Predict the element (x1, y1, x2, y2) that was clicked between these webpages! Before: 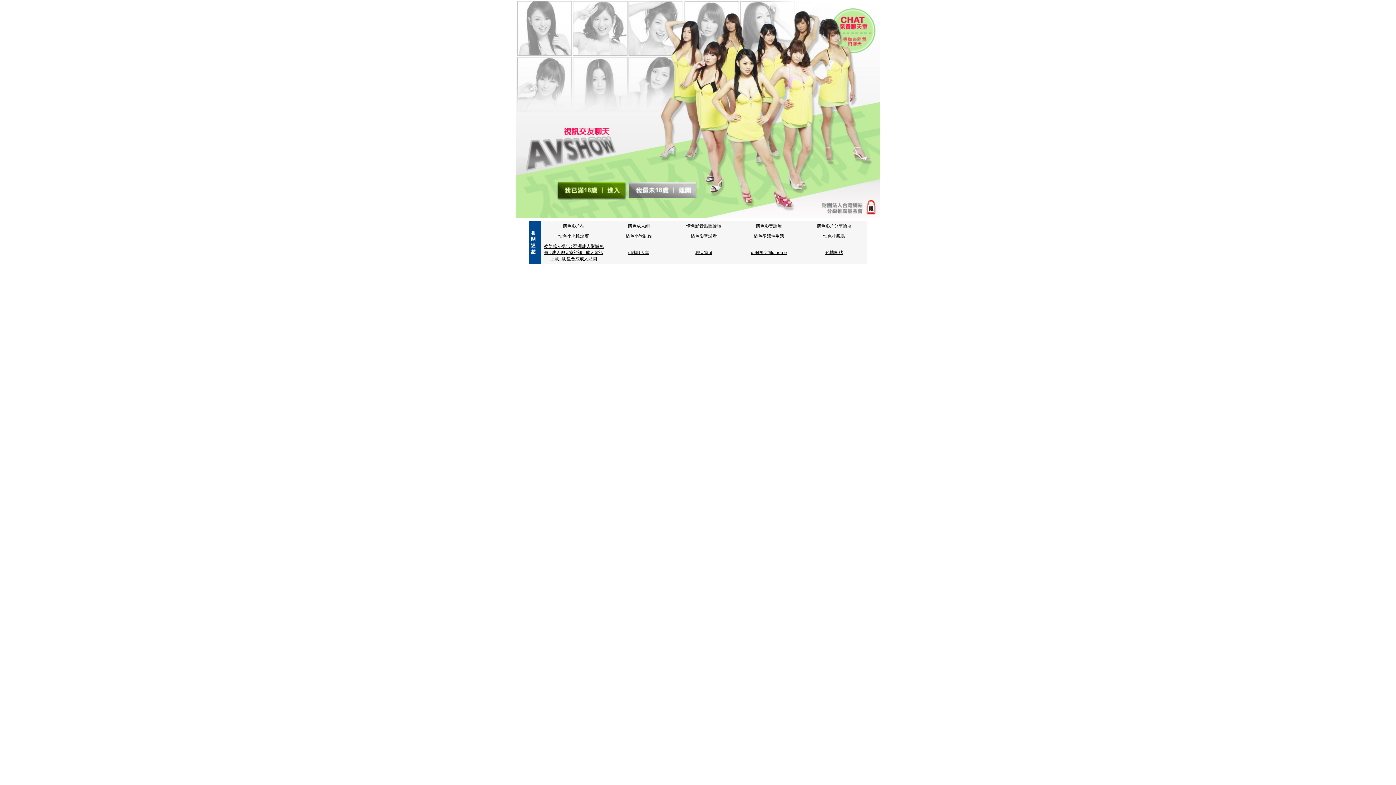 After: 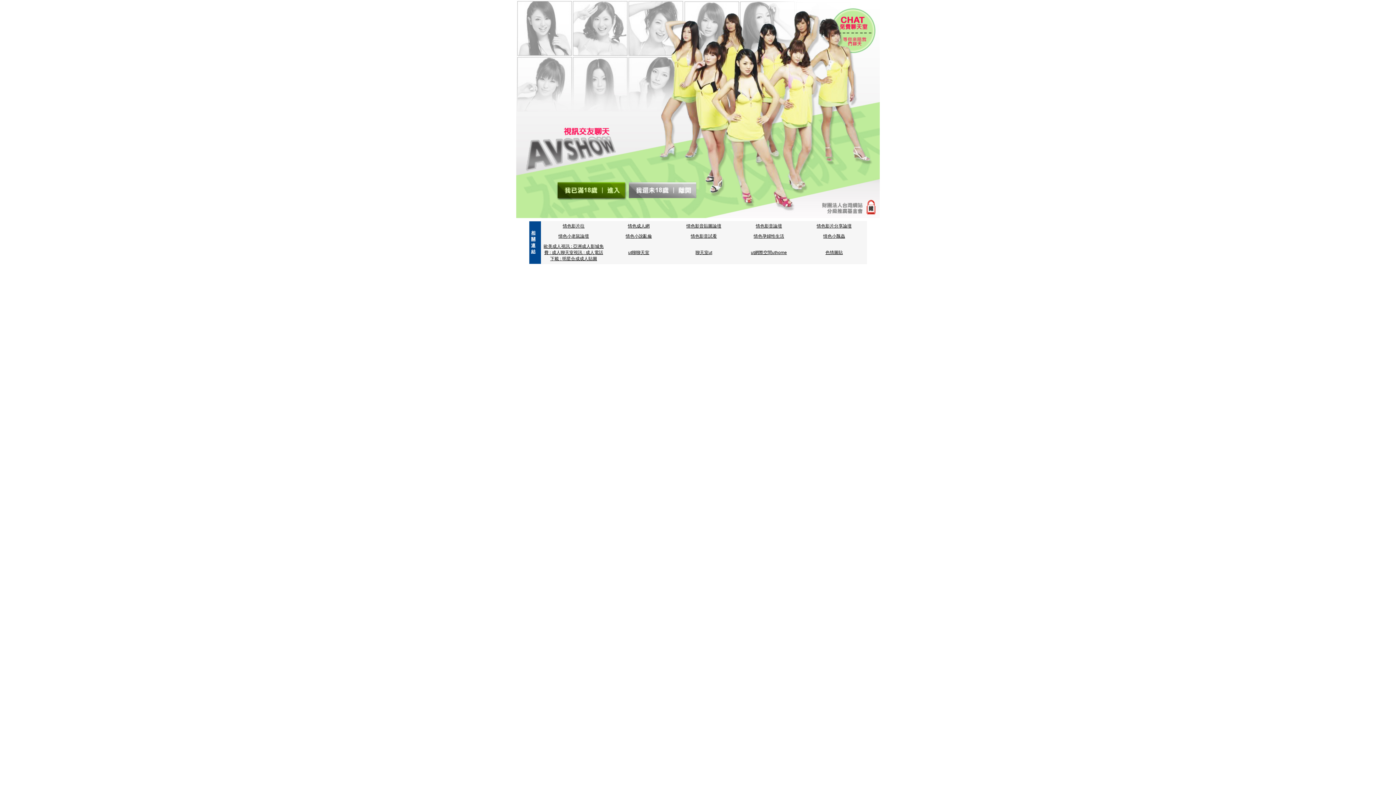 Action: label: 情色孕婦性生活 bbox: (753, 233, 784, 238)